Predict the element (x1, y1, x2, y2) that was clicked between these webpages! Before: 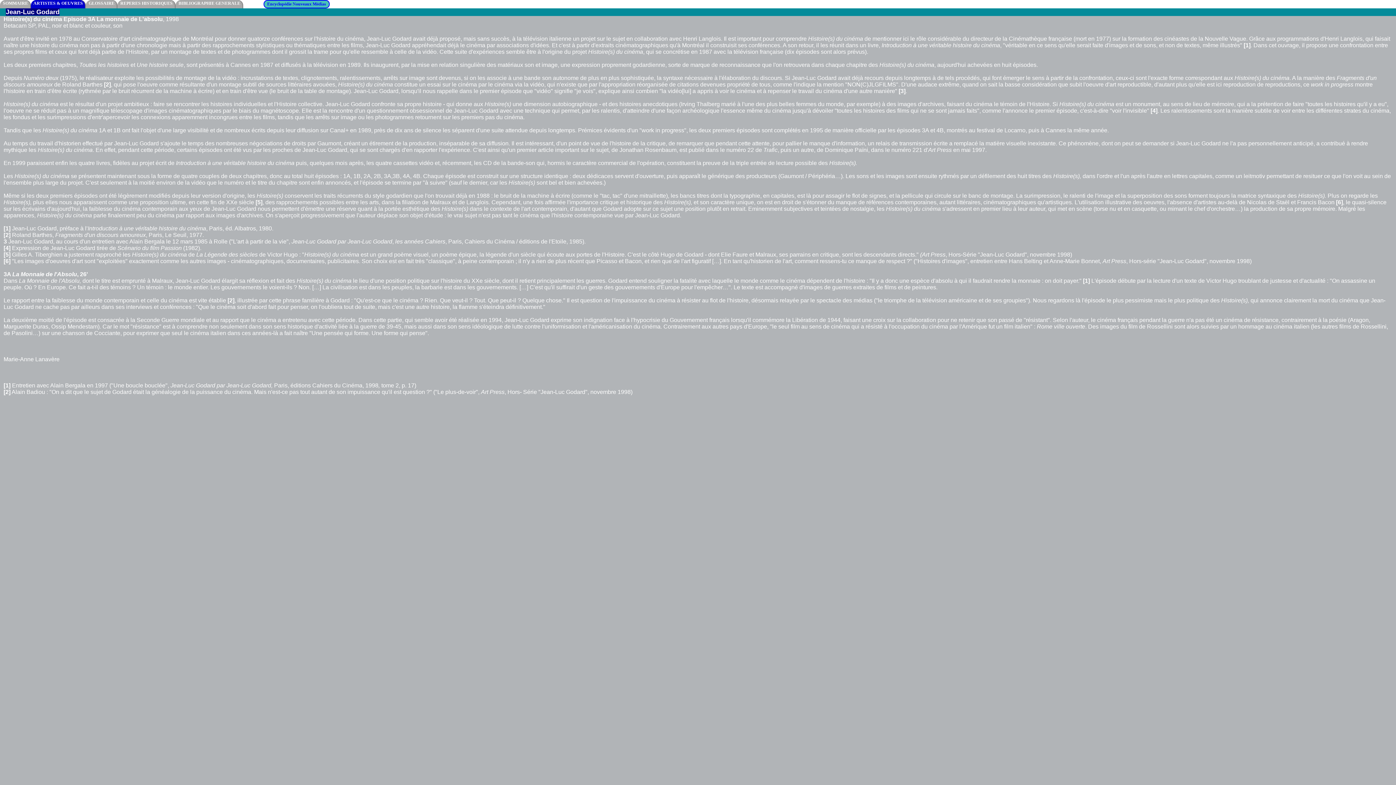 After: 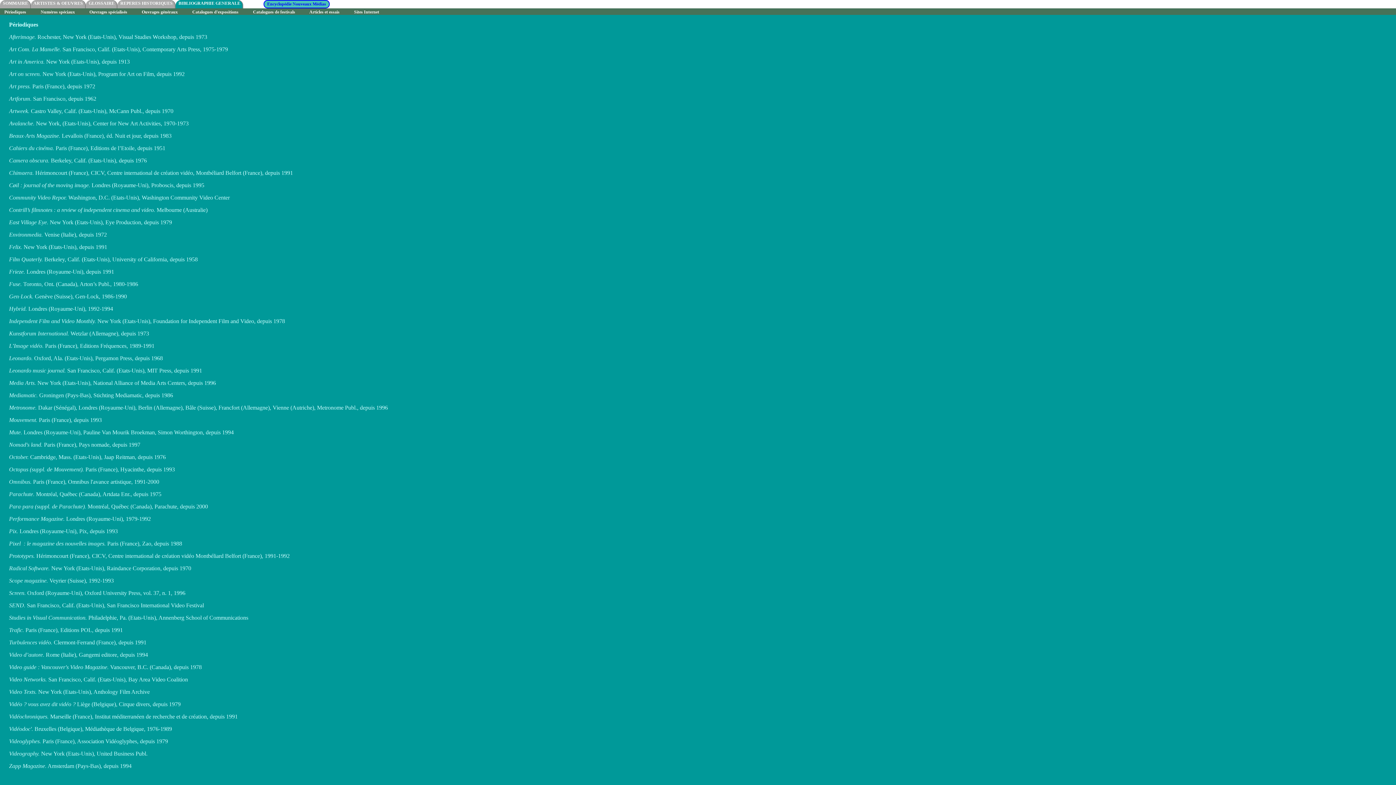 Action: bbox: (176, 0, 242, 5) label:   BIBLIOGRAPHIE GENERALE  